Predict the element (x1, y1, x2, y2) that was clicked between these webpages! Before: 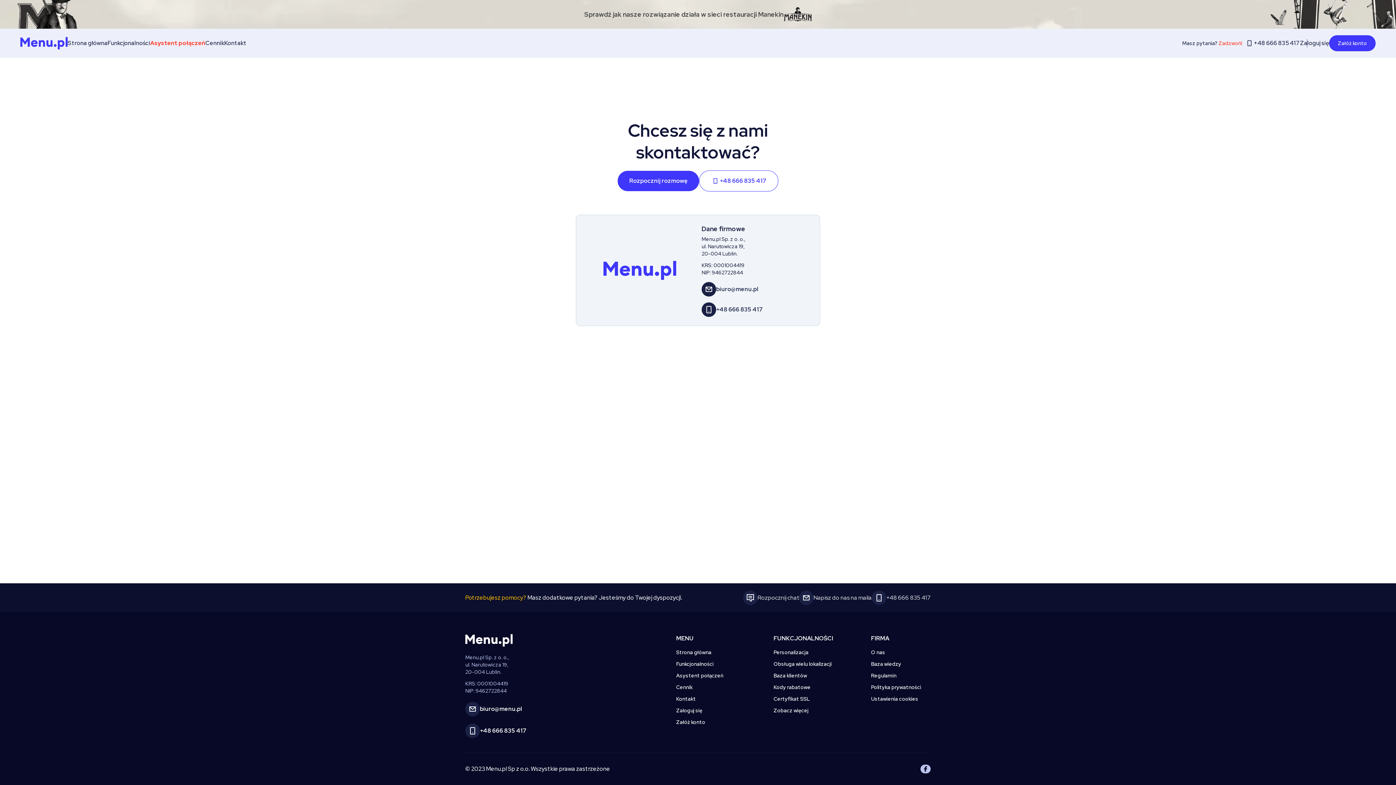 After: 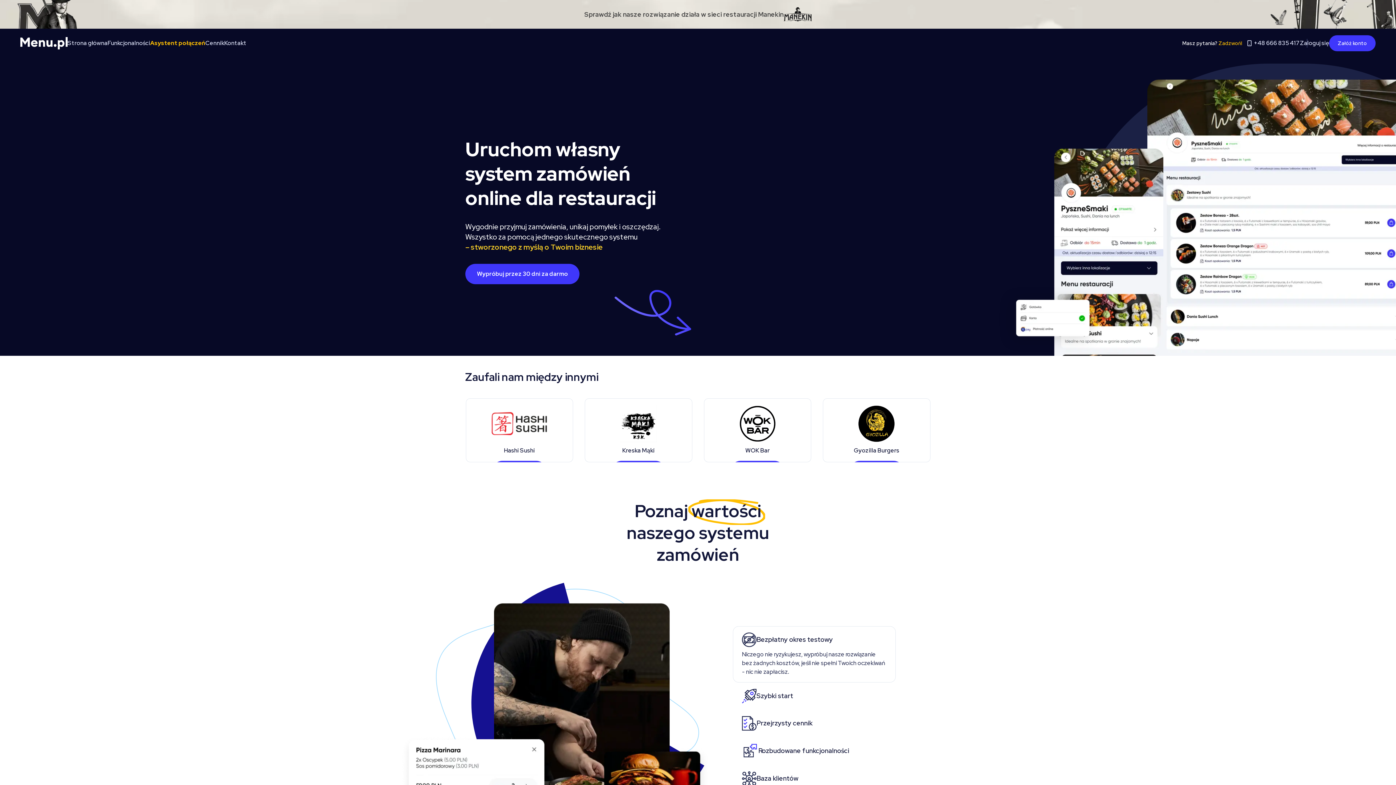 Action: bbox: (465, 634, 512, 646)